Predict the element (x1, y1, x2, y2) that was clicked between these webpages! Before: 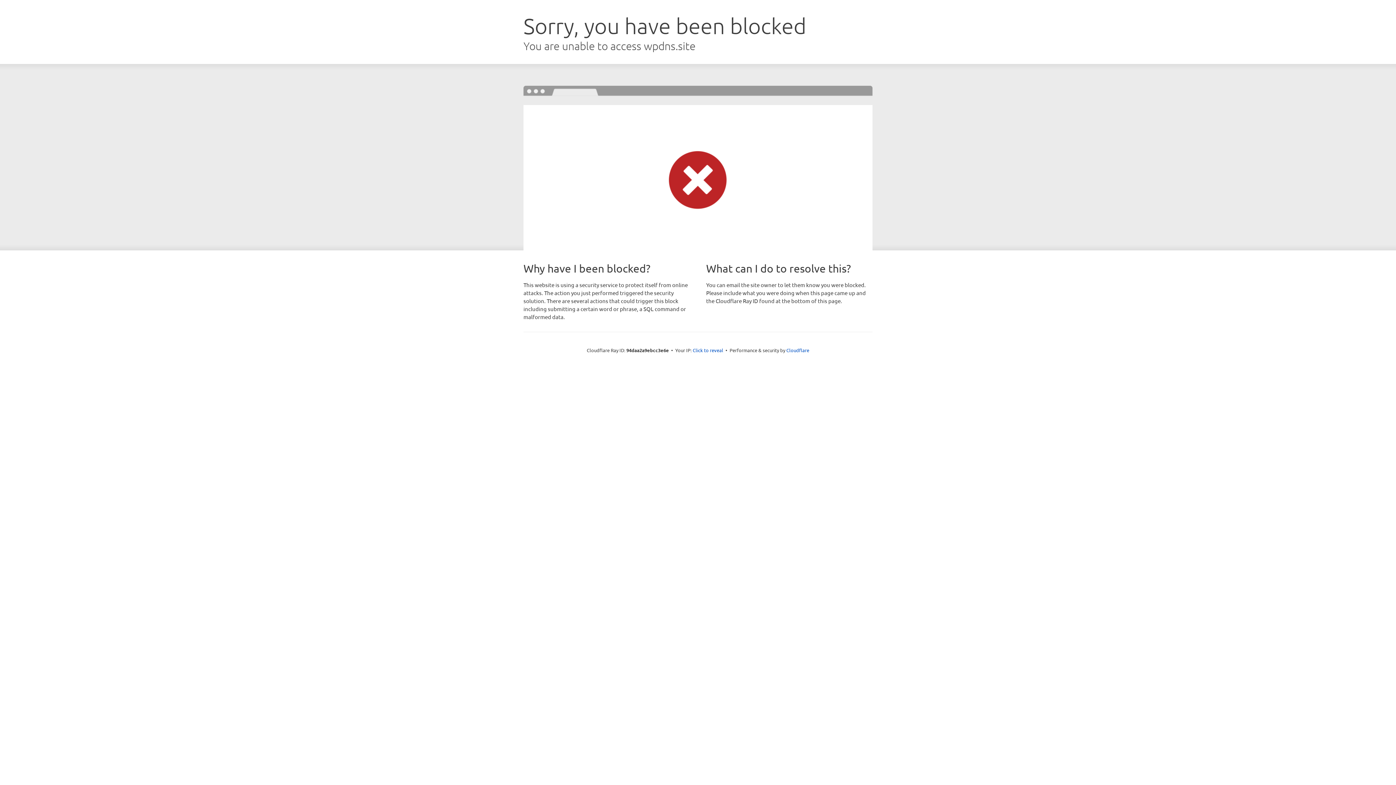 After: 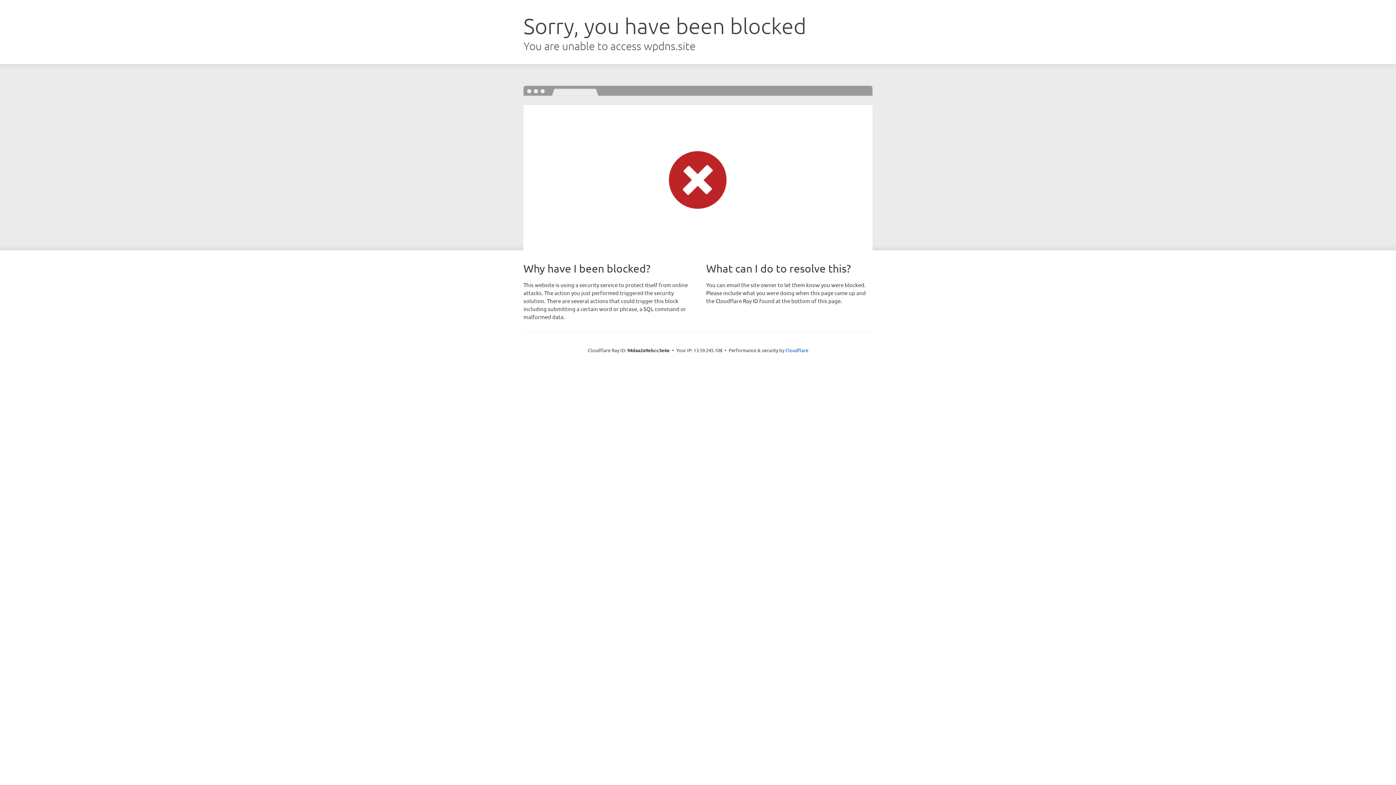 Action: label: Click to reveal bbox: (692, 346, 723, 353)